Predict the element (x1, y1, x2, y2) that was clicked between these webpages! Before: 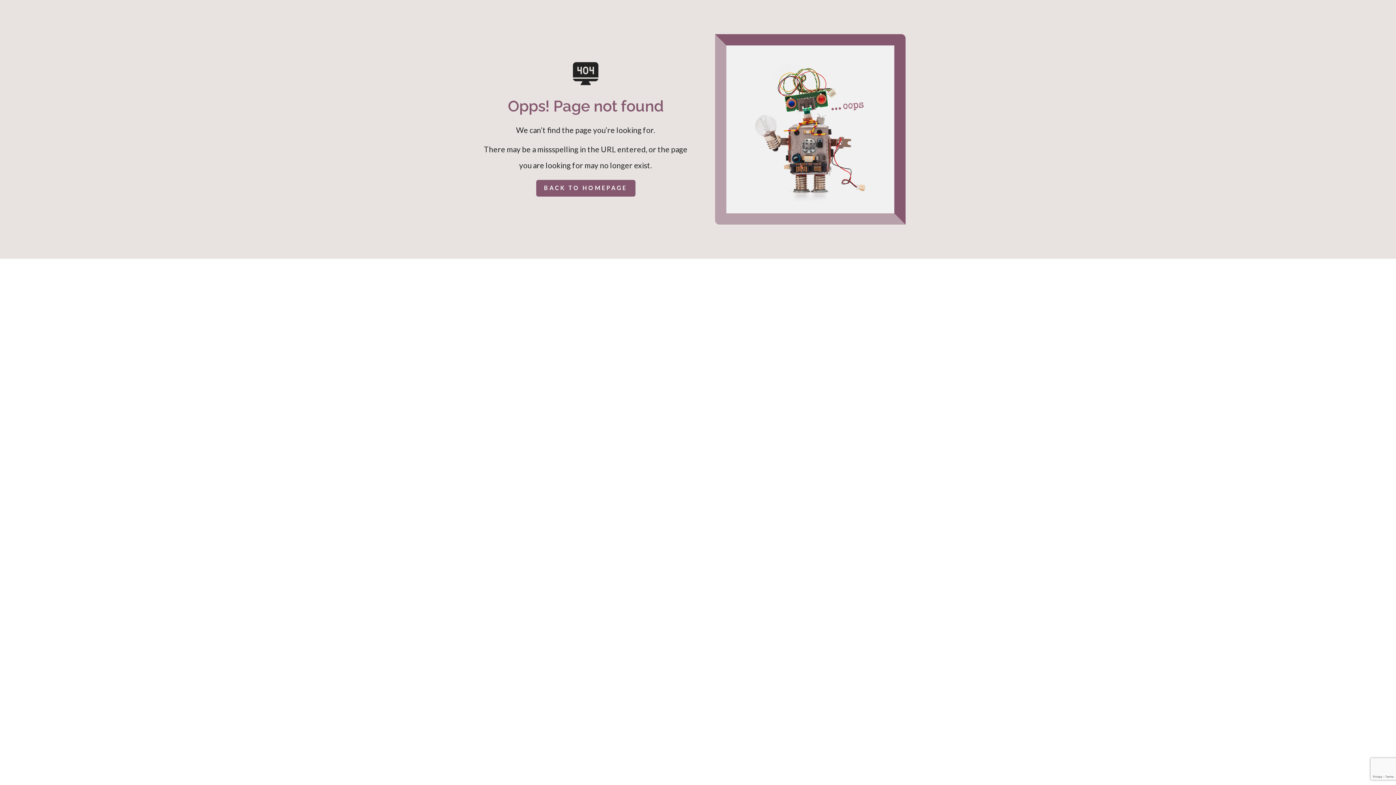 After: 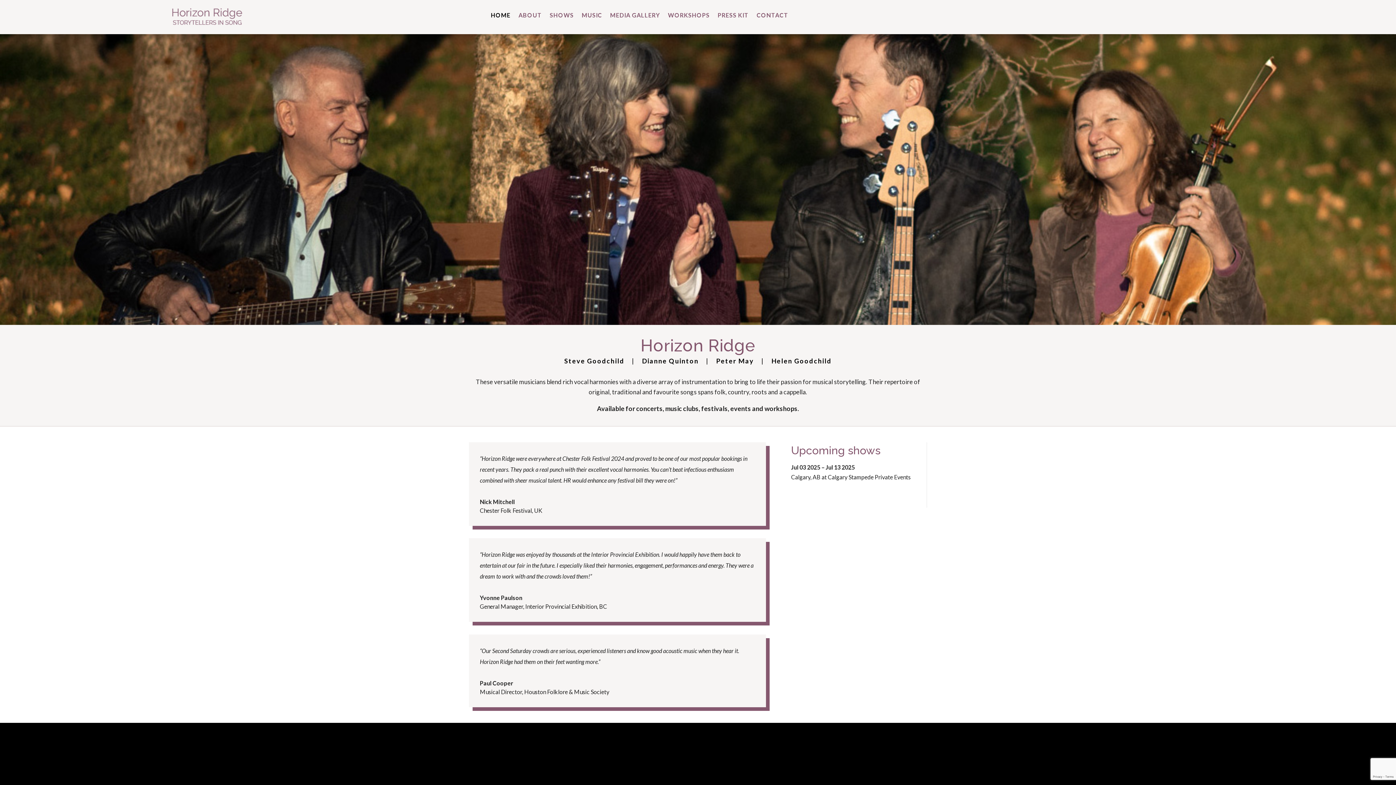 Action: bbox: (536, 179, 635, 196) label: BACK TO HOMEPAGE